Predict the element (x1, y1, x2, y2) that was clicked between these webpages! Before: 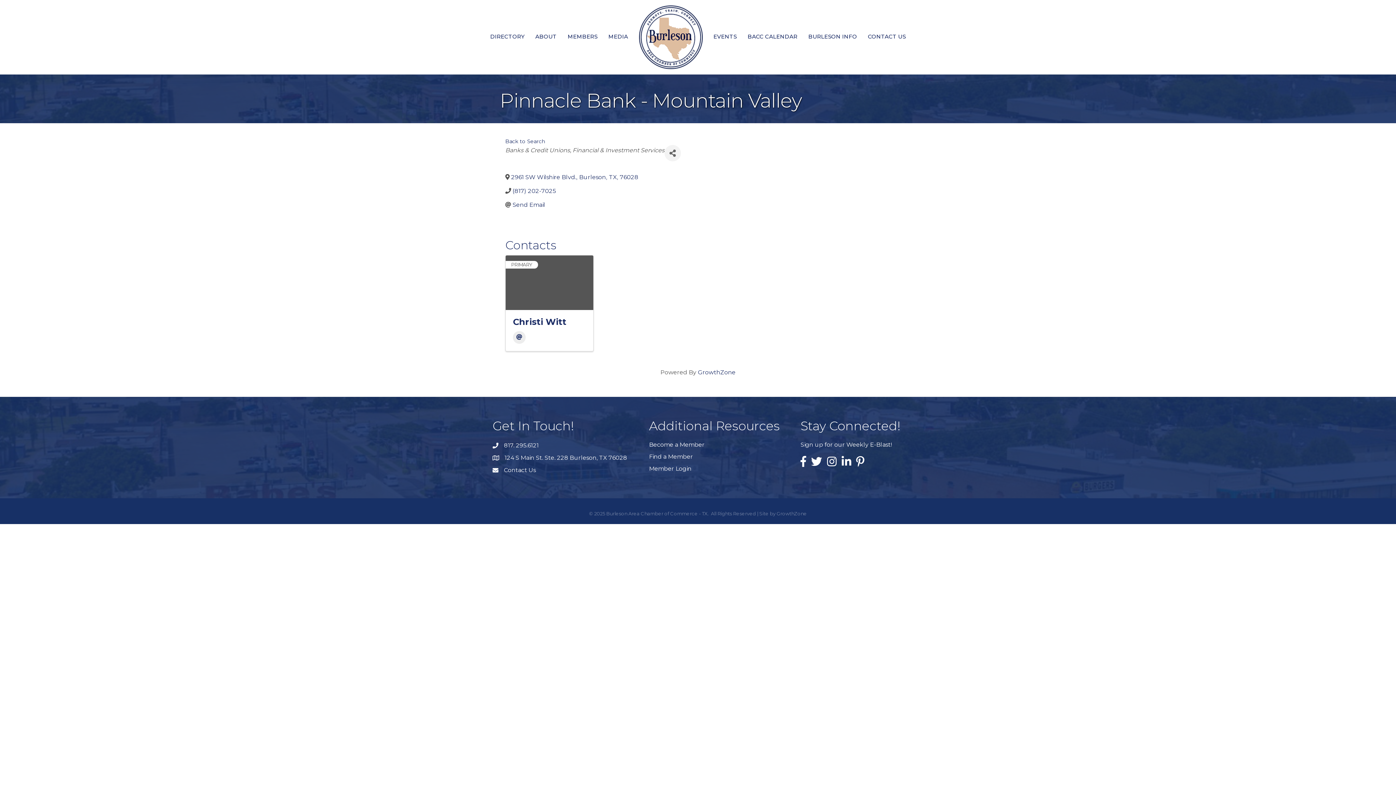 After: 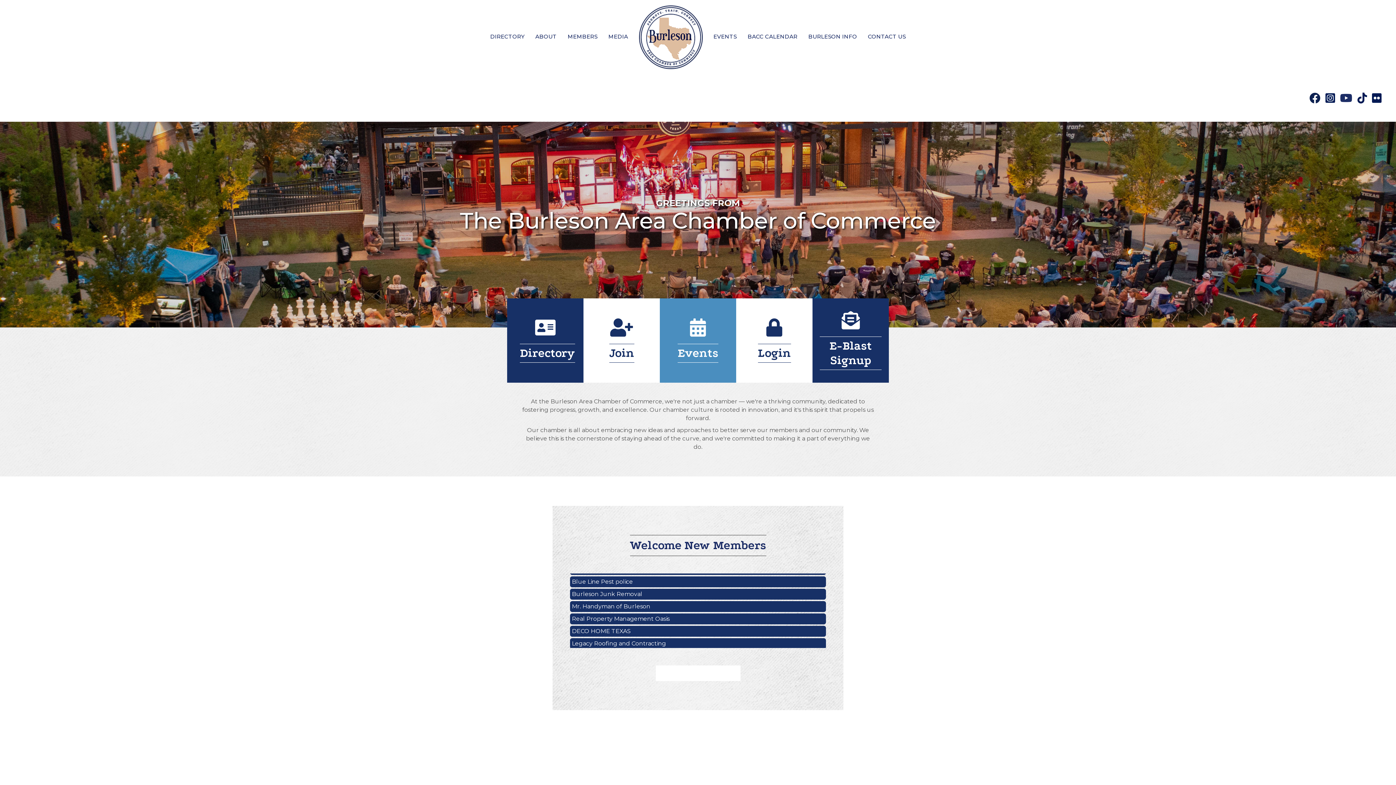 Action: label: ABOUT bbox: (530, 27, 562, 45)